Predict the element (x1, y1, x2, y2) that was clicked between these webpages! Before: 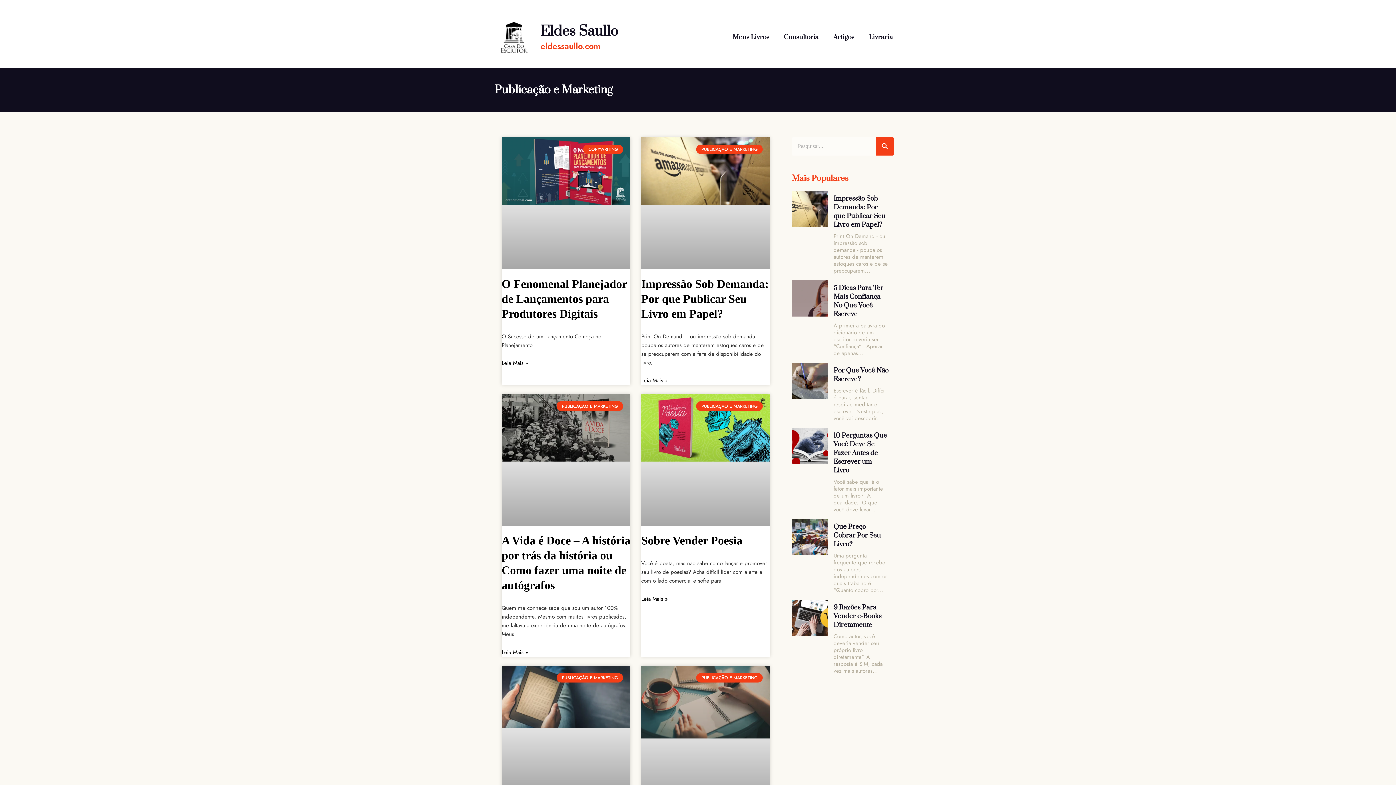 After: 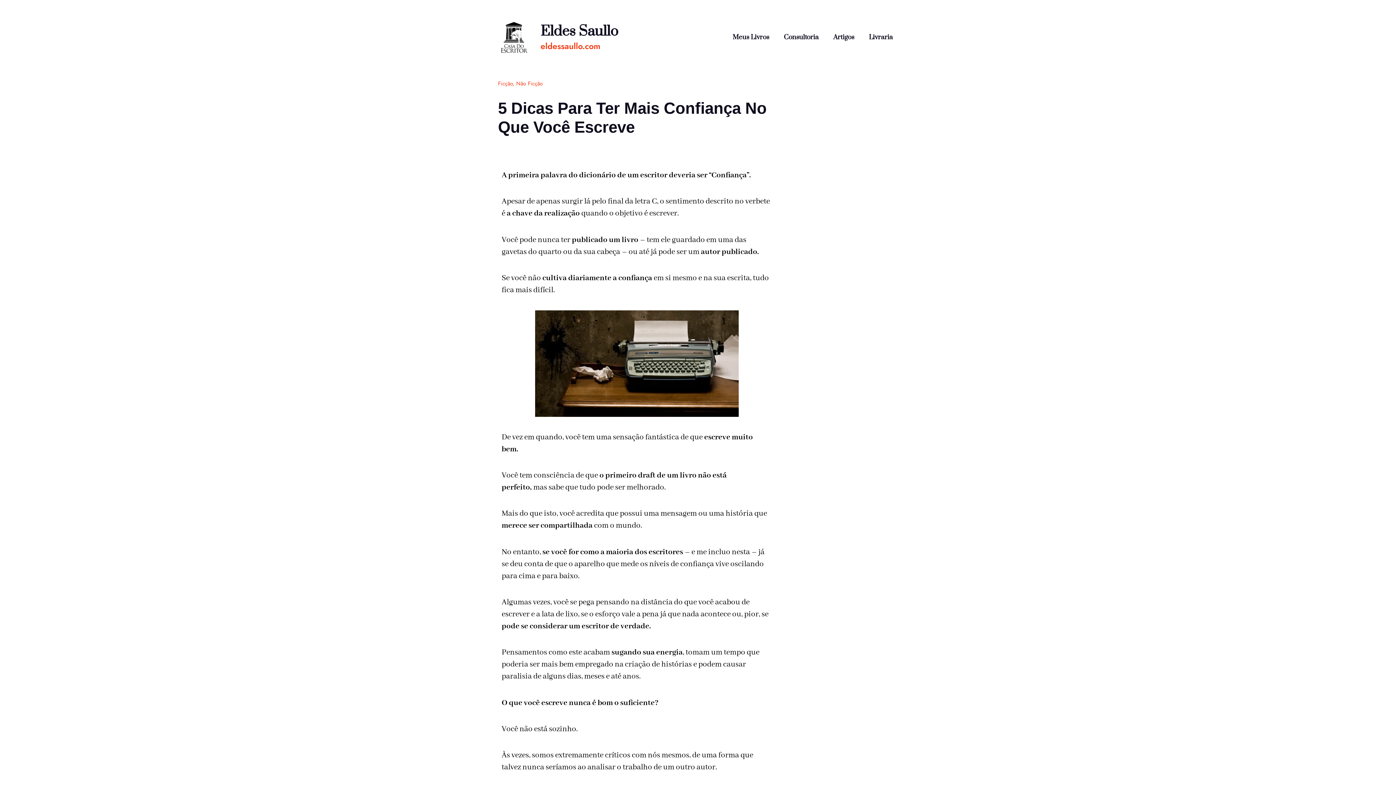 Action: bbox: (833, 283, 883, 318) label: 5 Dicas Para Ter Mais Confiança No Que Você Escreve